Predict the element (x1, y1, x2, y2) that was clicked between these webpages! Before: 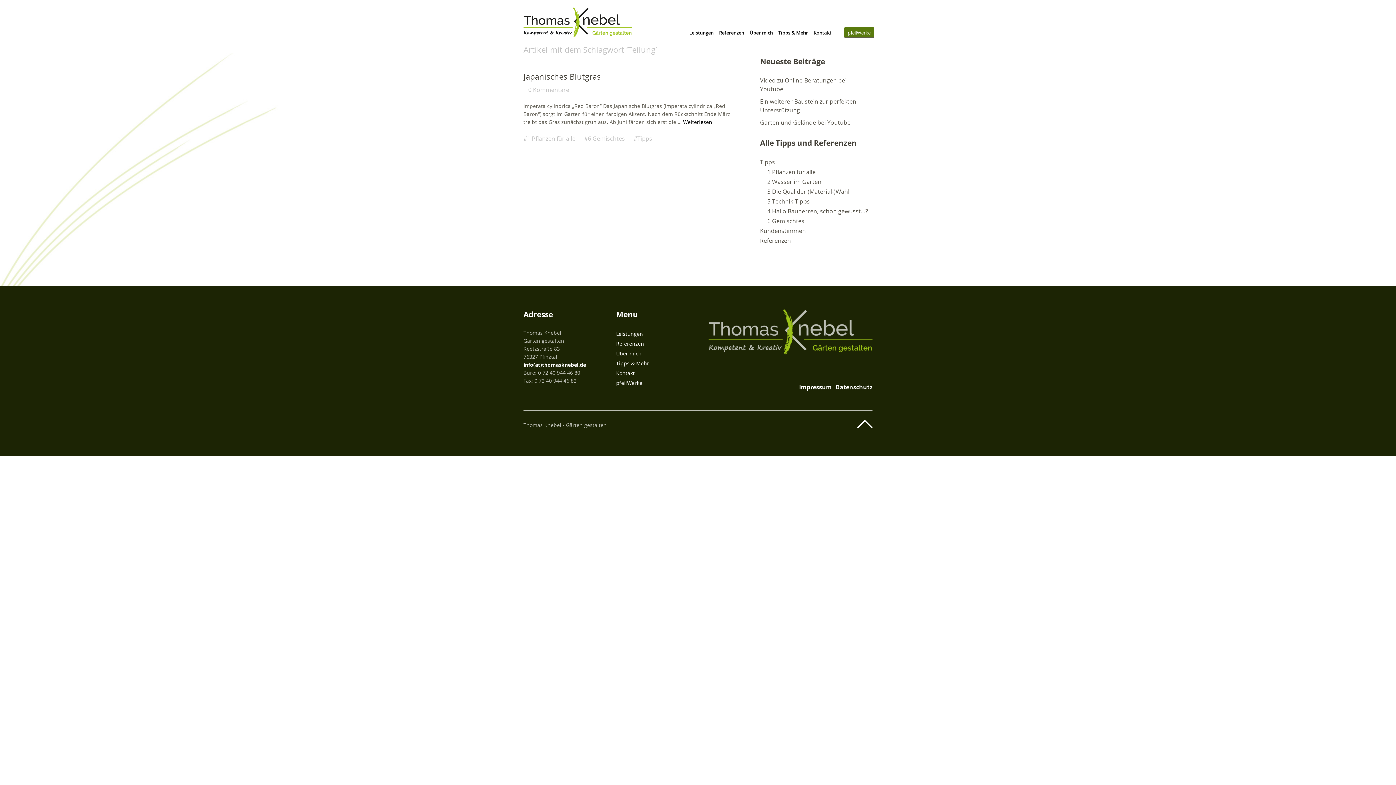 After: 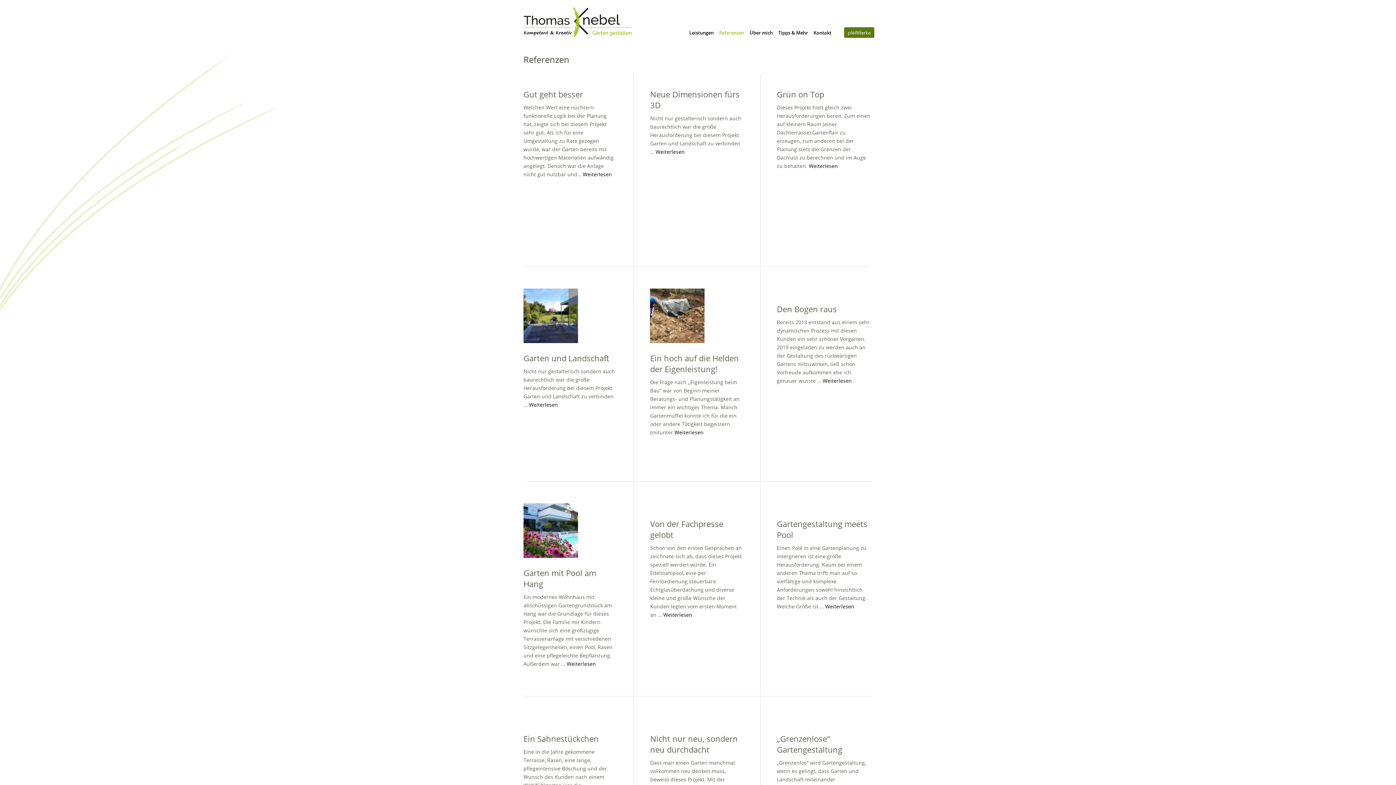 Action: bbox: (715, 28, 748, 36) label: Referenzen